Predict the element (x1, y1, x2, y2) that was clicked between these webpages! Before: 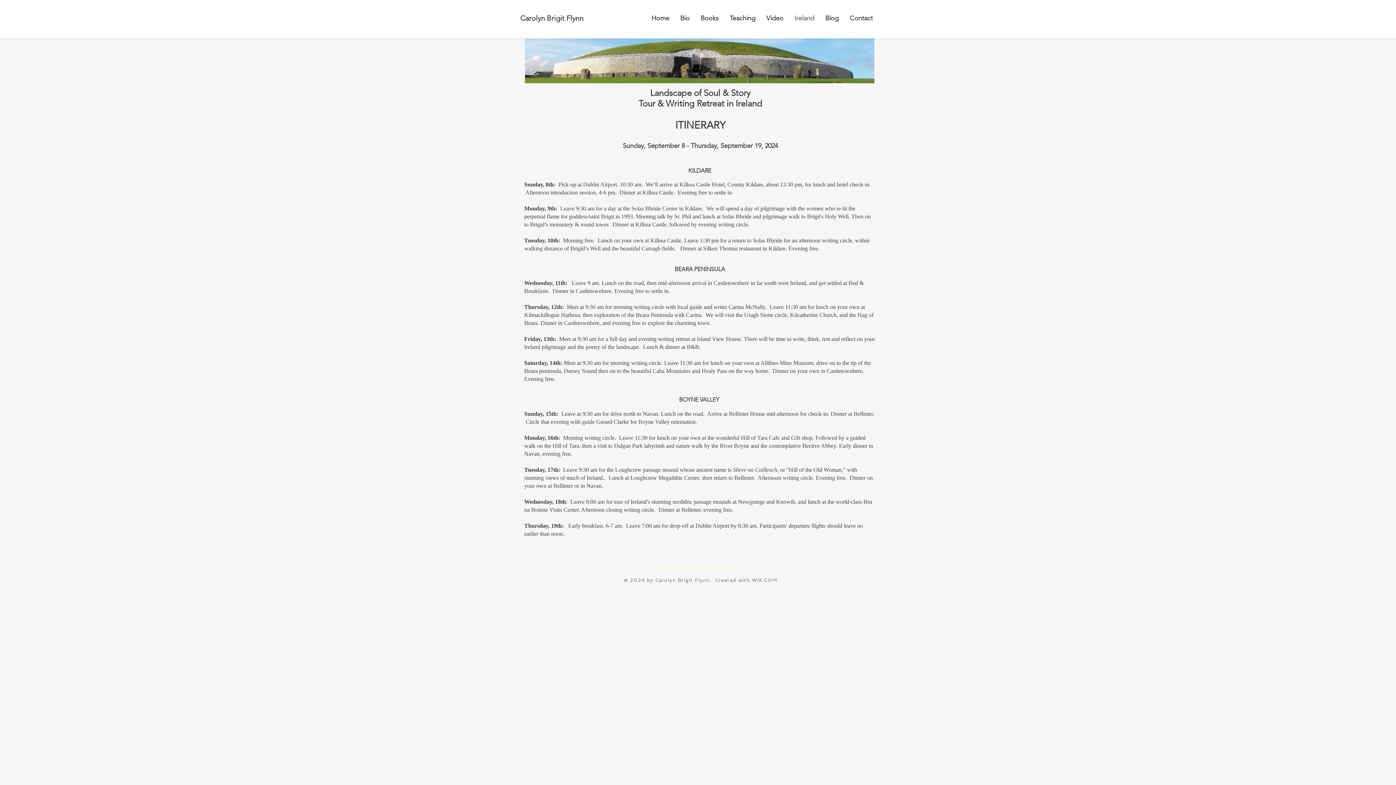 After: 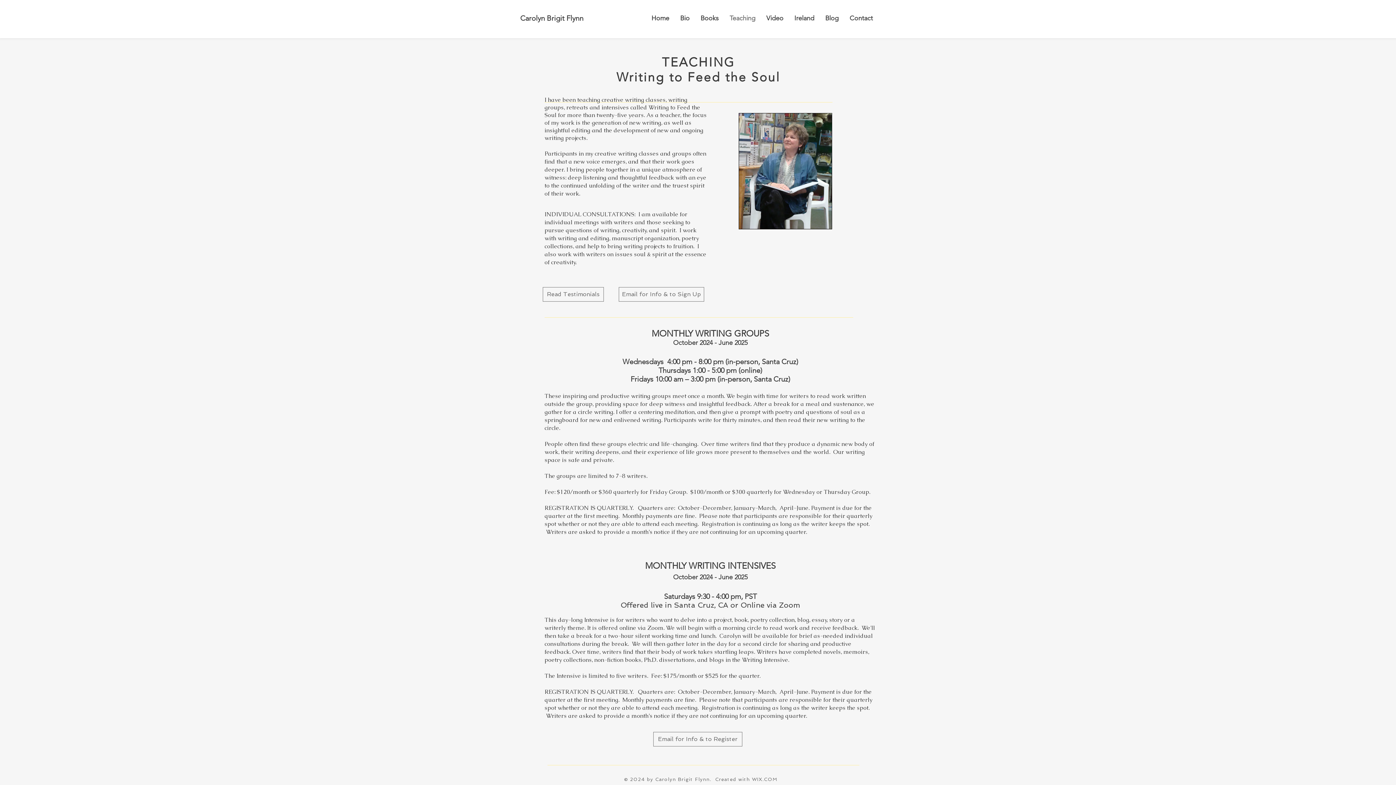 Action: bbox: (724, 7, 761, 29) label: Teaching